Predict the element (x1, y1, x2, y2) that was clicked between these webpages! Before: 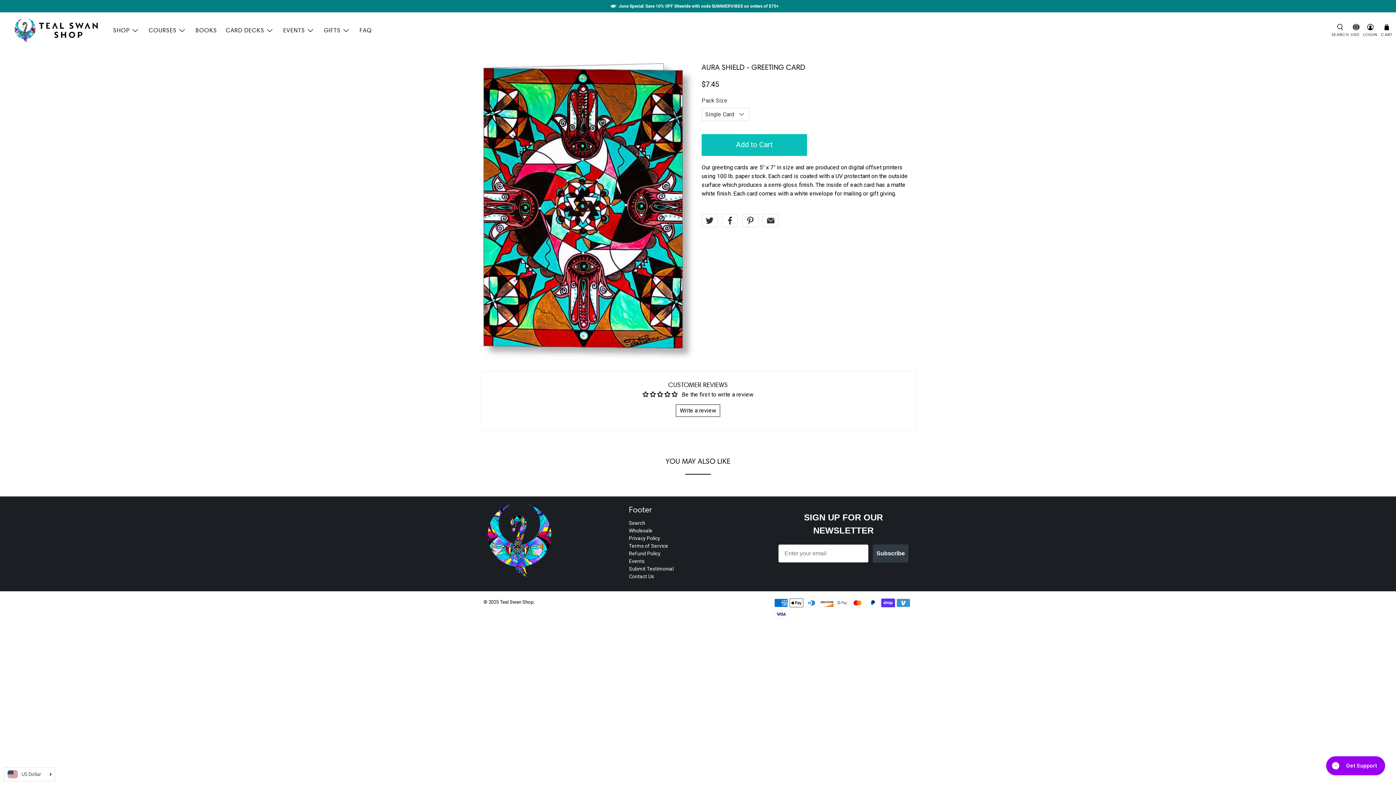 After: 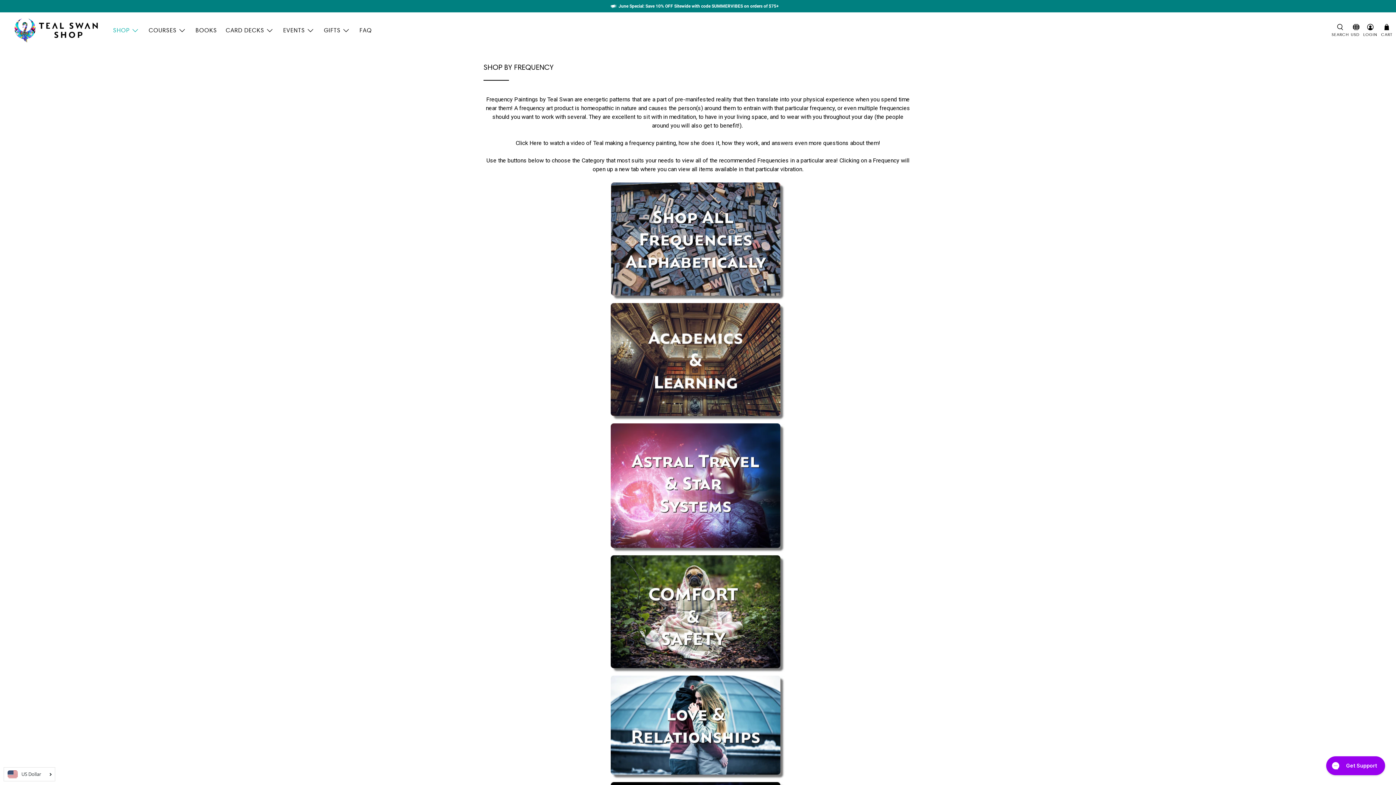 Action: bbox: (108, 20, 144, 40) label: SHOP